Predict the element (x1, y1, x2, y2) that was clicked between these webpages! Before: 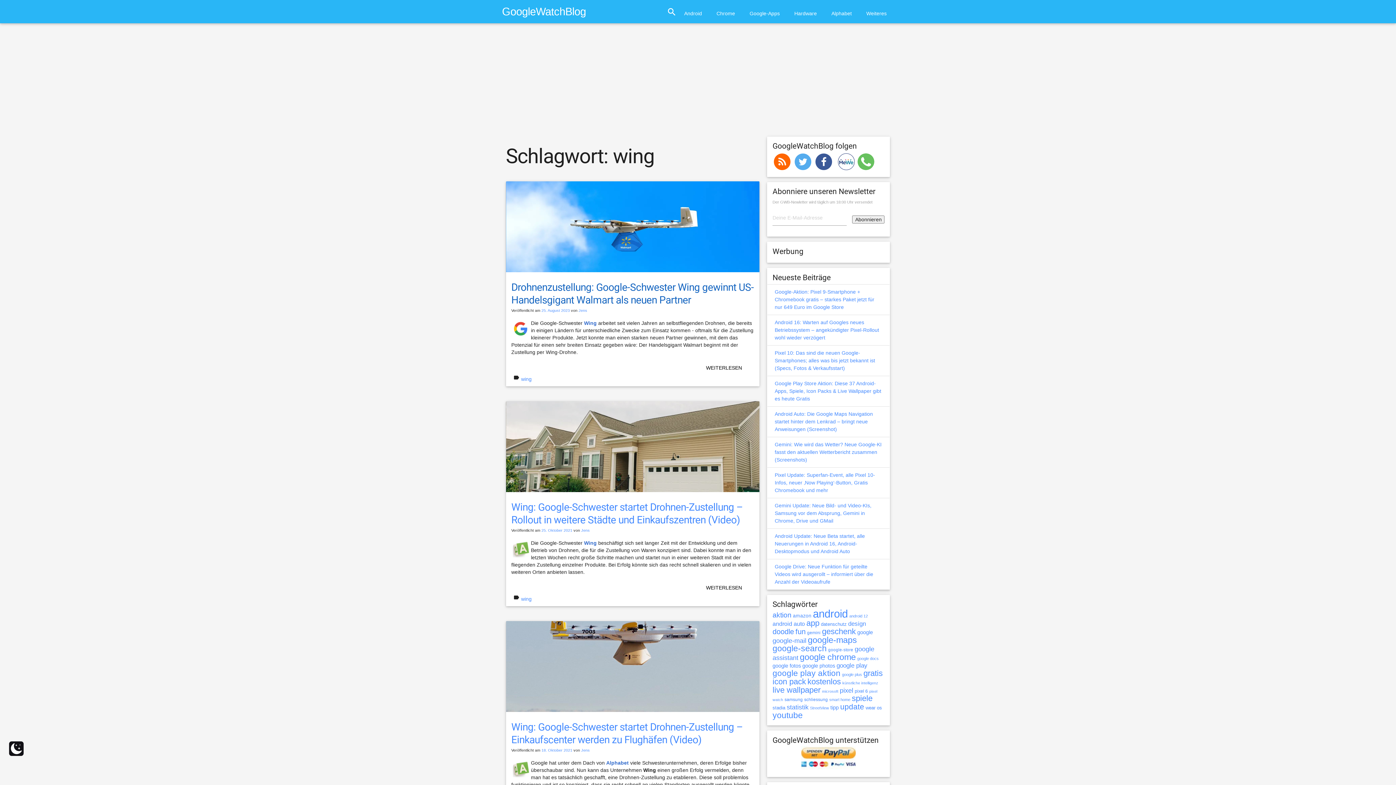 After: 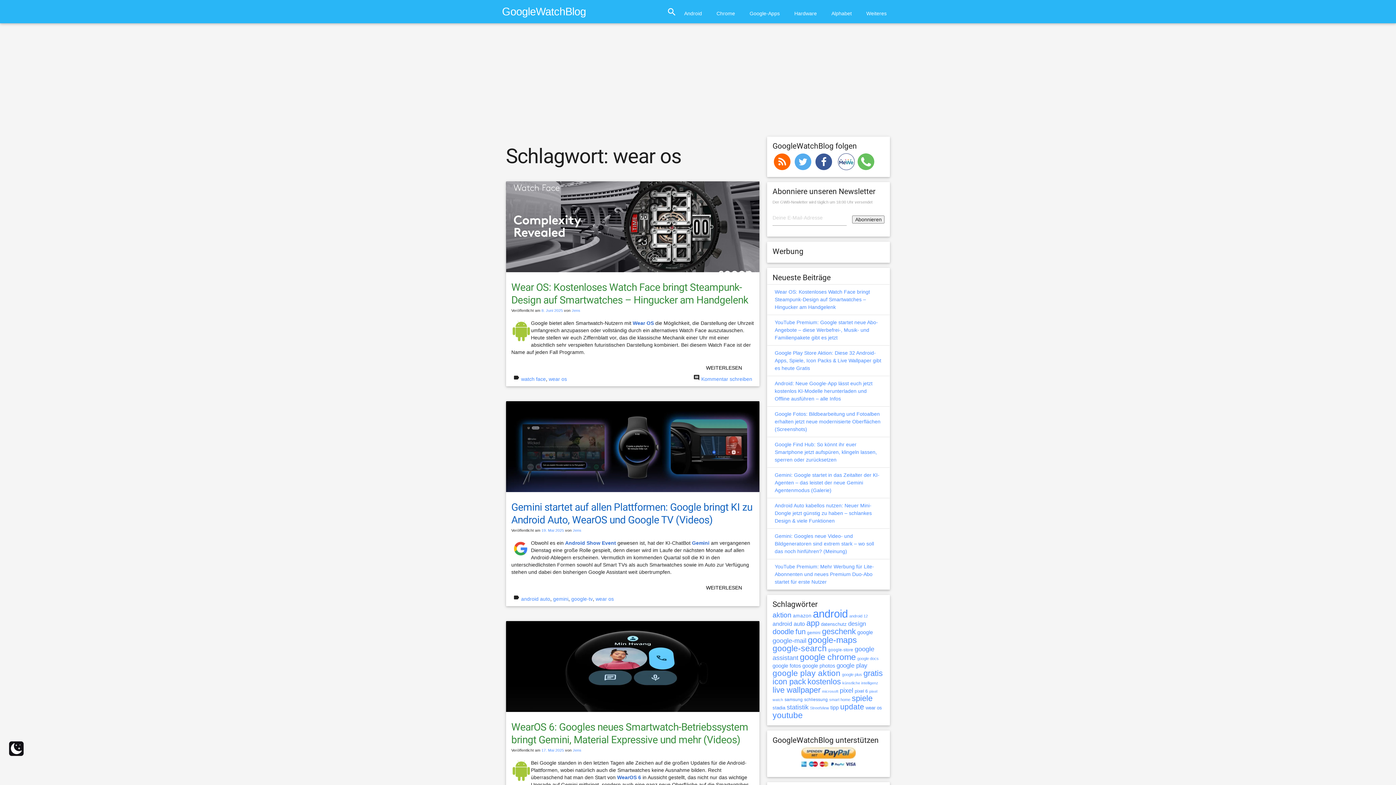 Action: bbox: (865, 705, 882, 710) label: wear os (517 Einträge)